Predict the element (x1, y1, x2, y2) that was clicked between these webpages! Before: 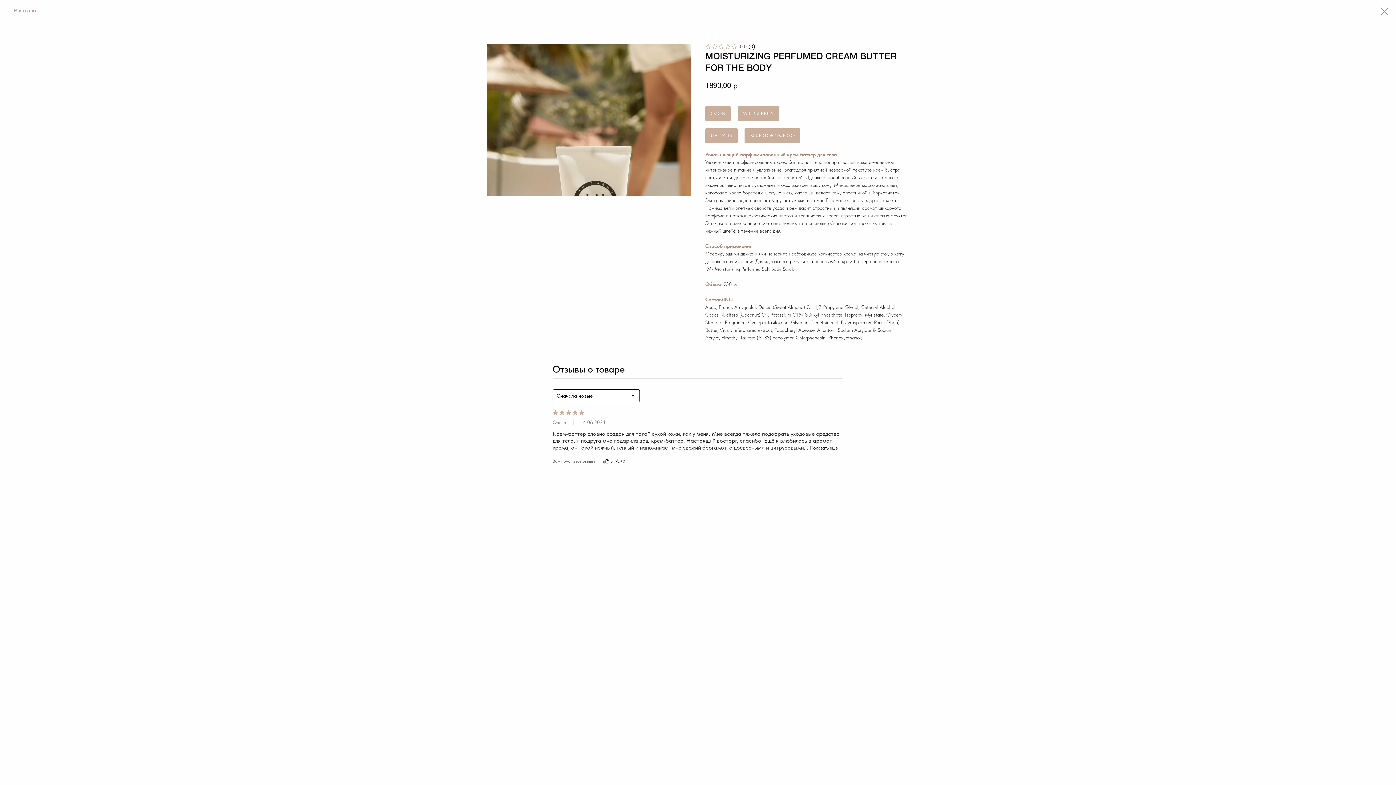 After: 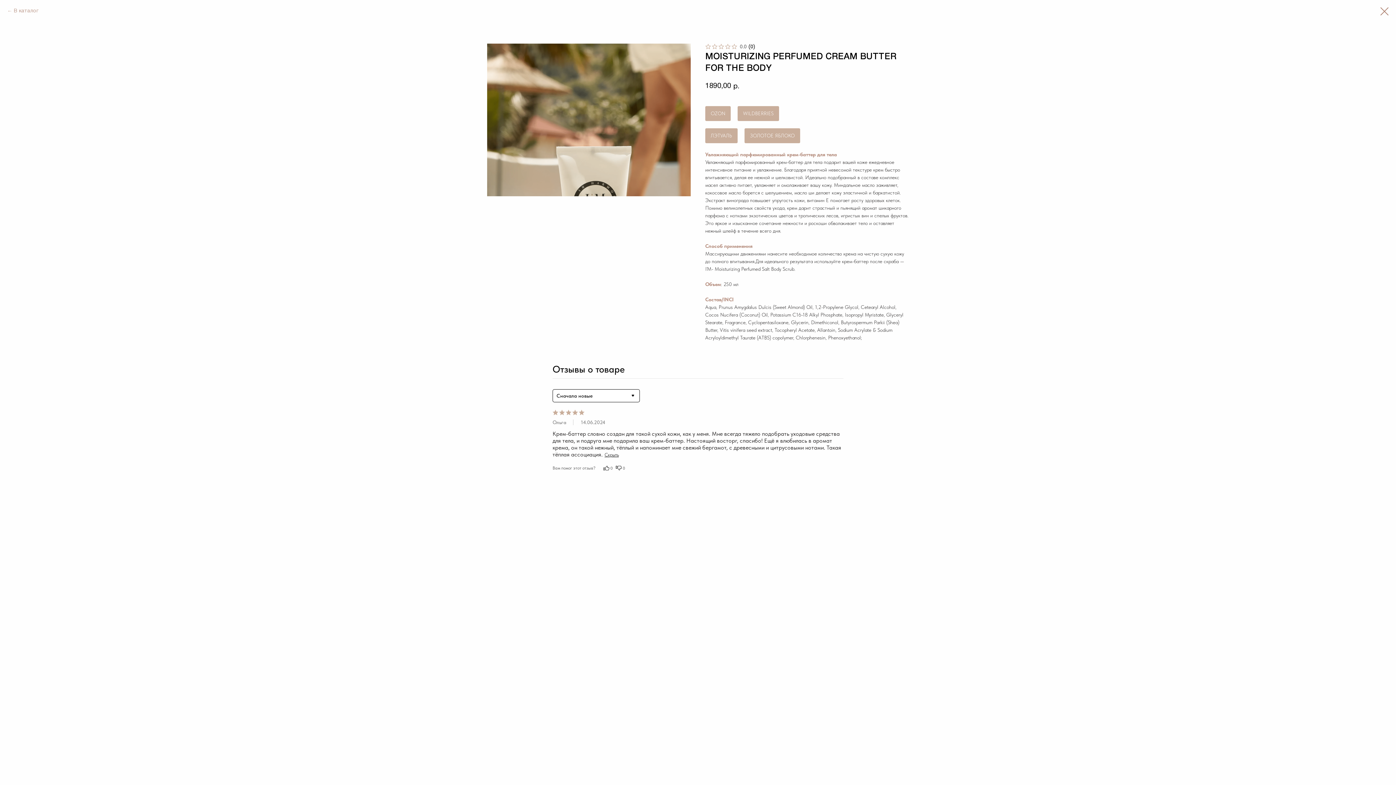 Action: label: Показать еще bbox: (810, 445, 838, 450)